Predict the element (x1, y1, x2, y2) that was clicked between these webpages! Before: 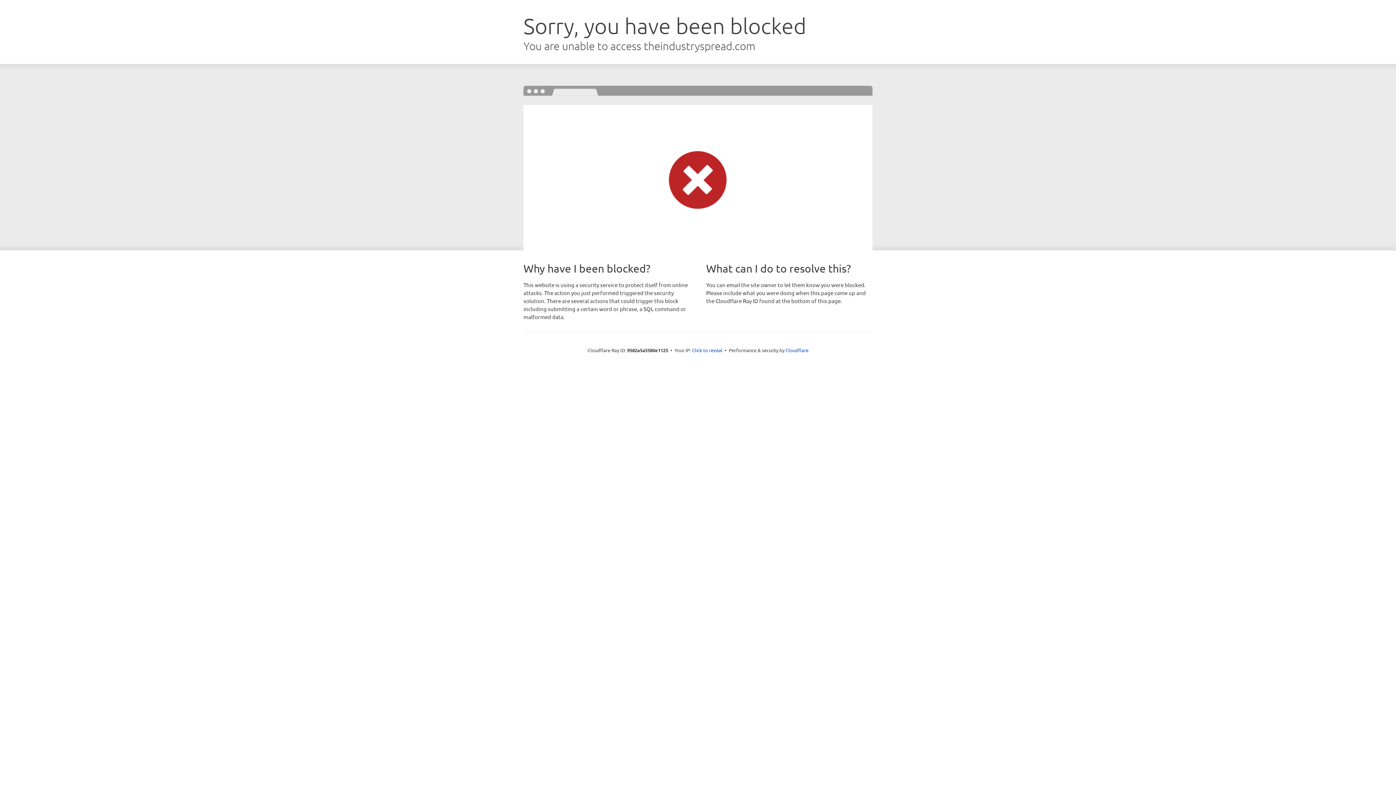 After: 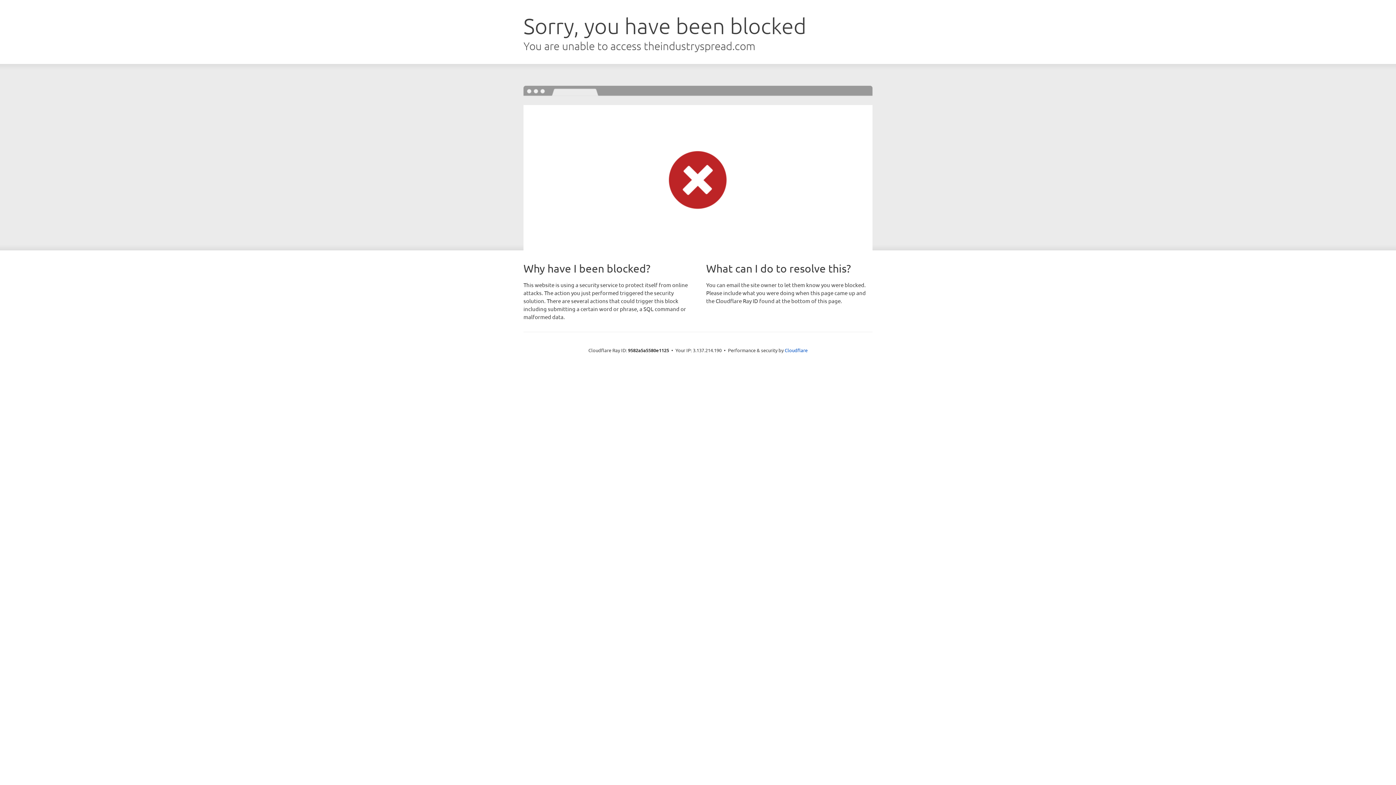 Action: label: Click to reveal bbox: (692, 346, 722, 353)